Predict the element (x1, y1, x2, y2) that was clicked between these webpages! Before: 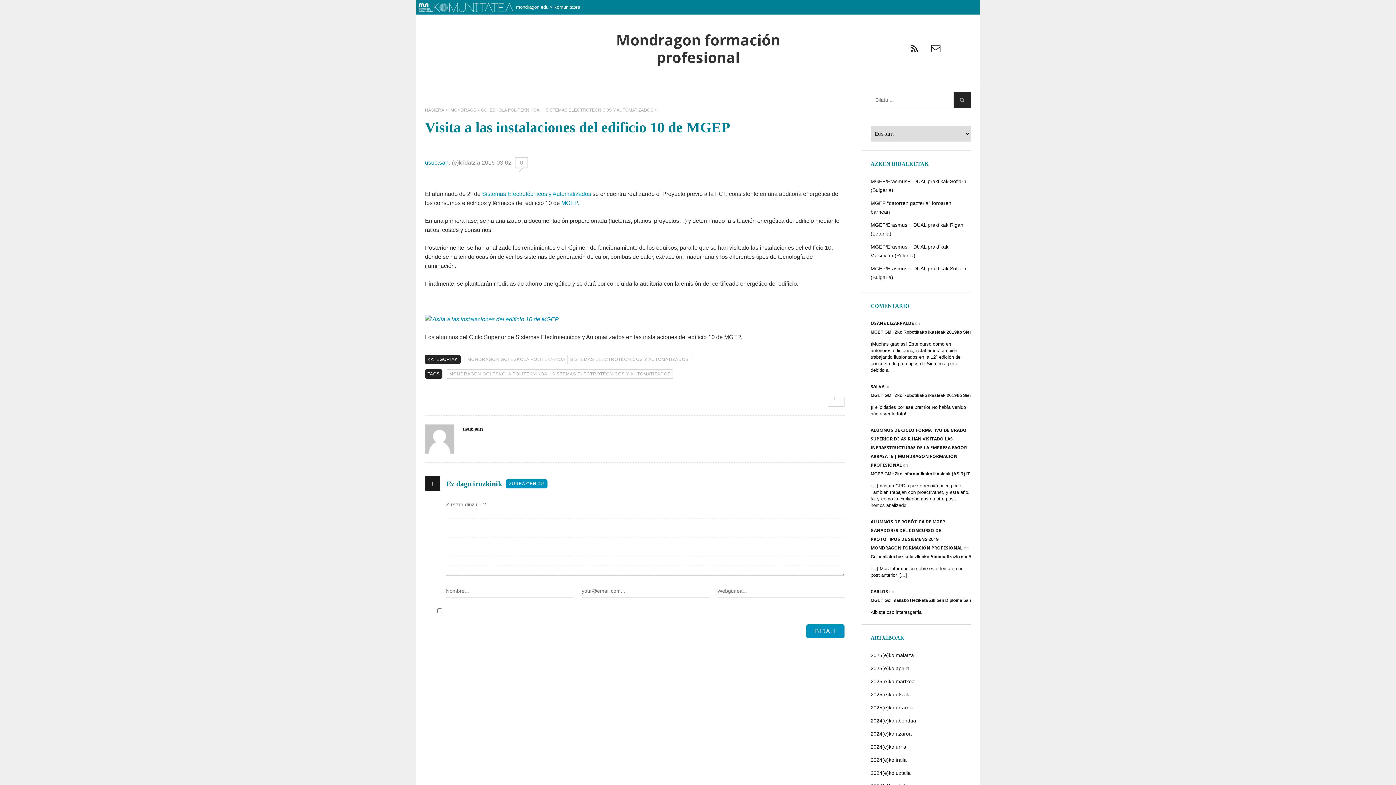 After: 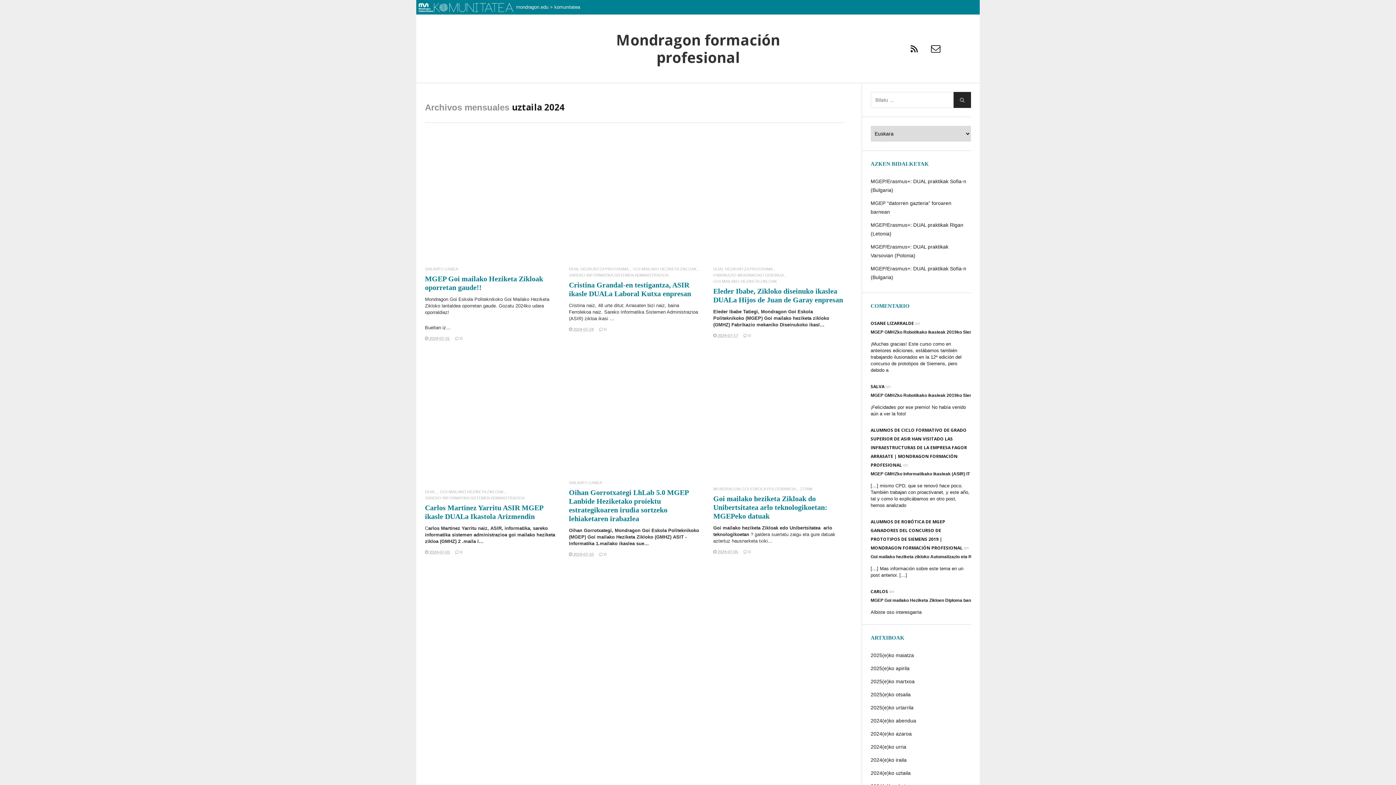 Action: bbox: (870, 766, 910, 780) label: 2024(e)ko uztaila